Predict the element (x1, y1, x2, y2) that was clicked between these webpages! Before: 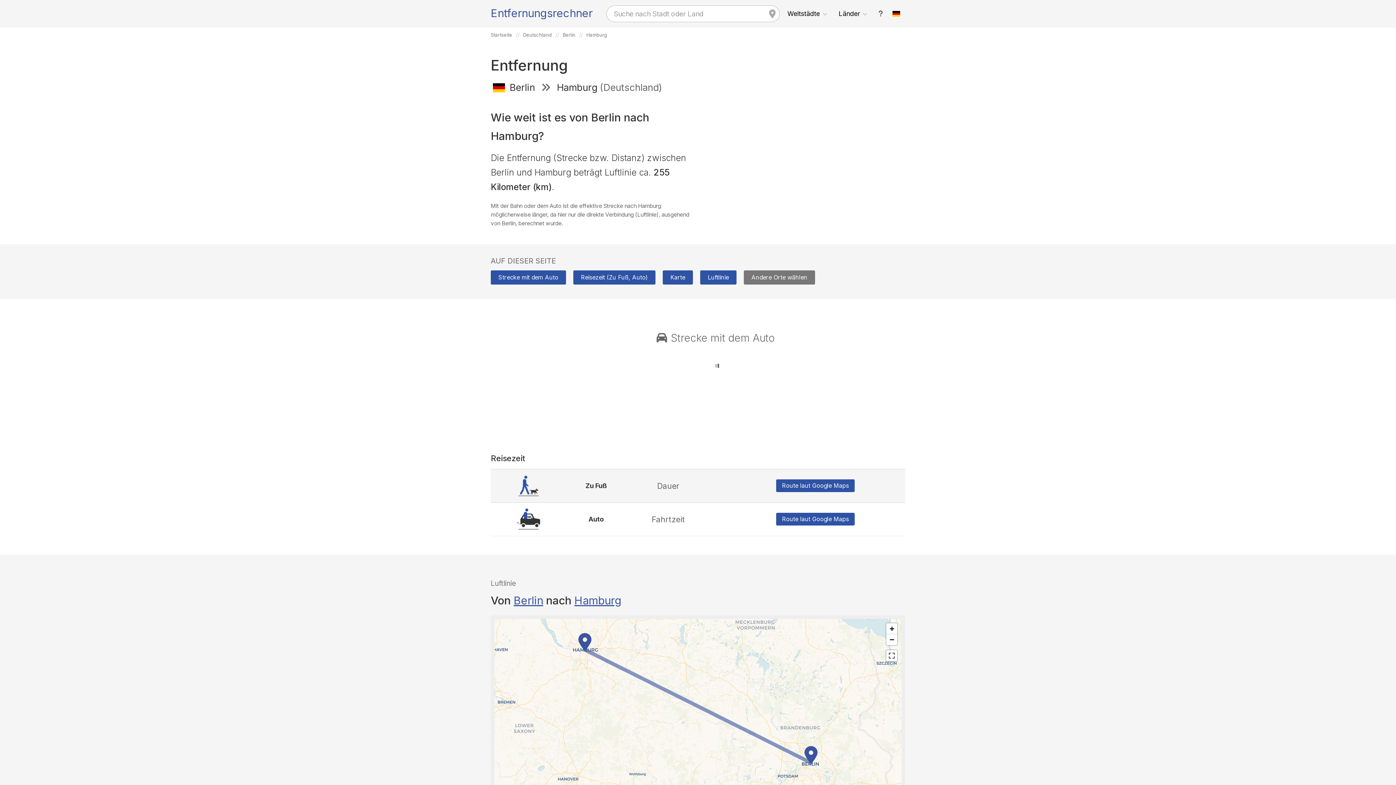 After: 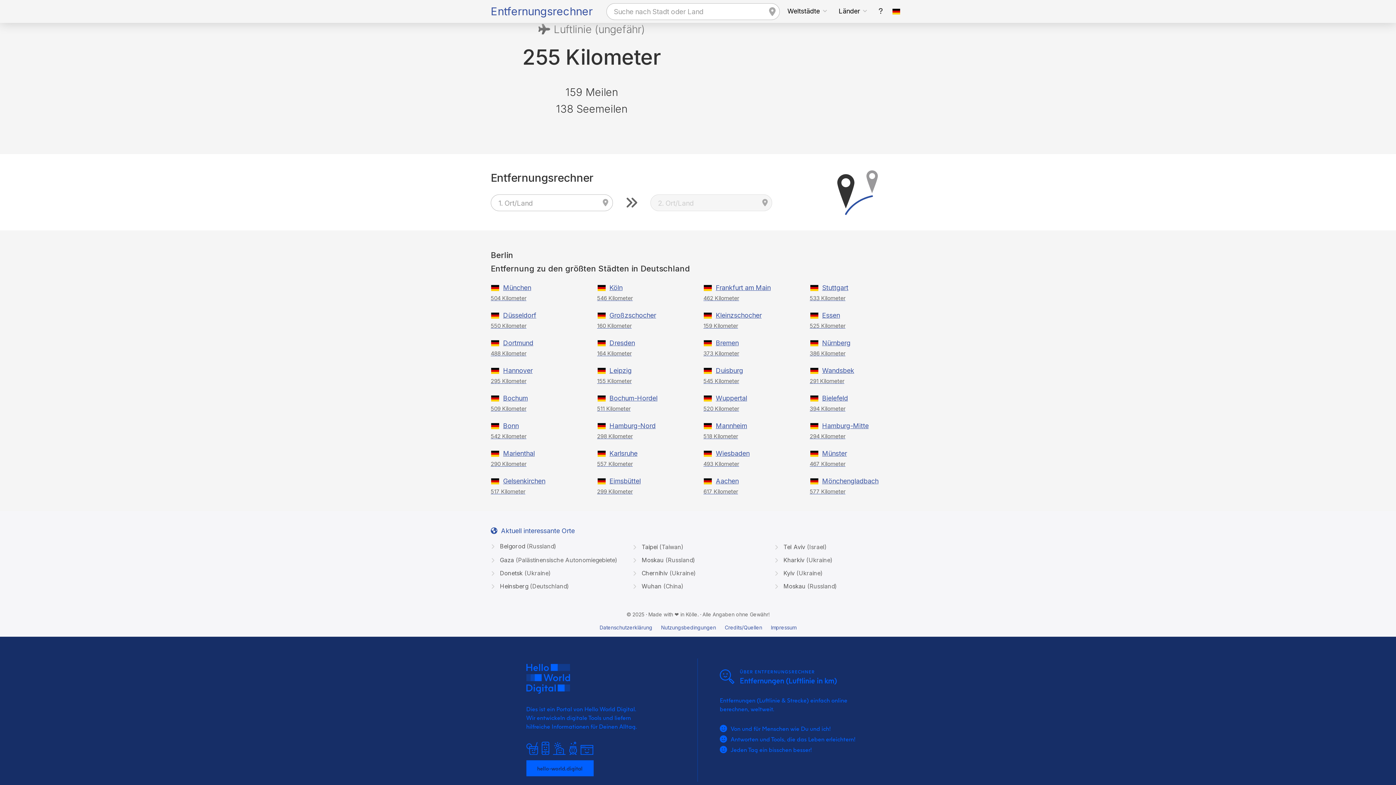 Action: label: Andere Orte wählen bbox: (744, 270, 815, 284)